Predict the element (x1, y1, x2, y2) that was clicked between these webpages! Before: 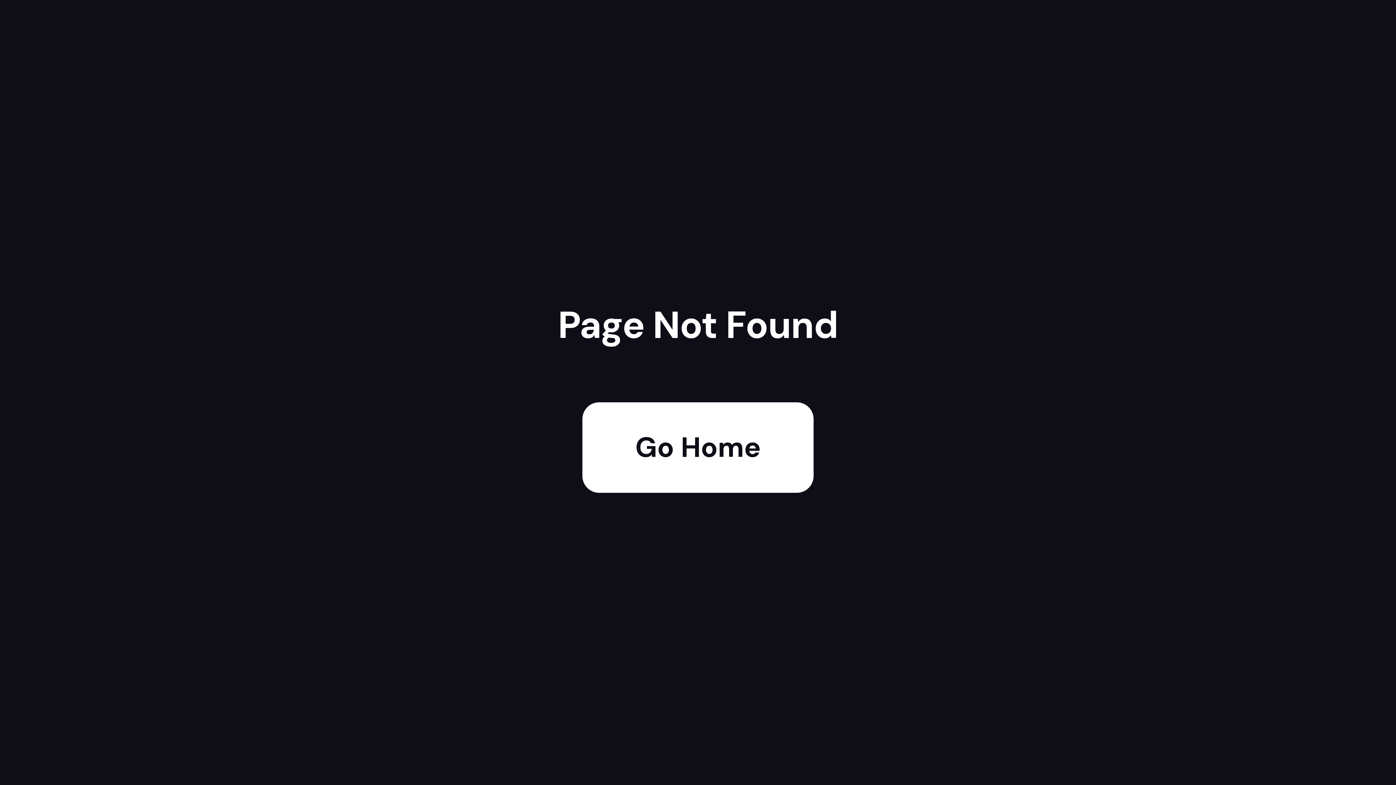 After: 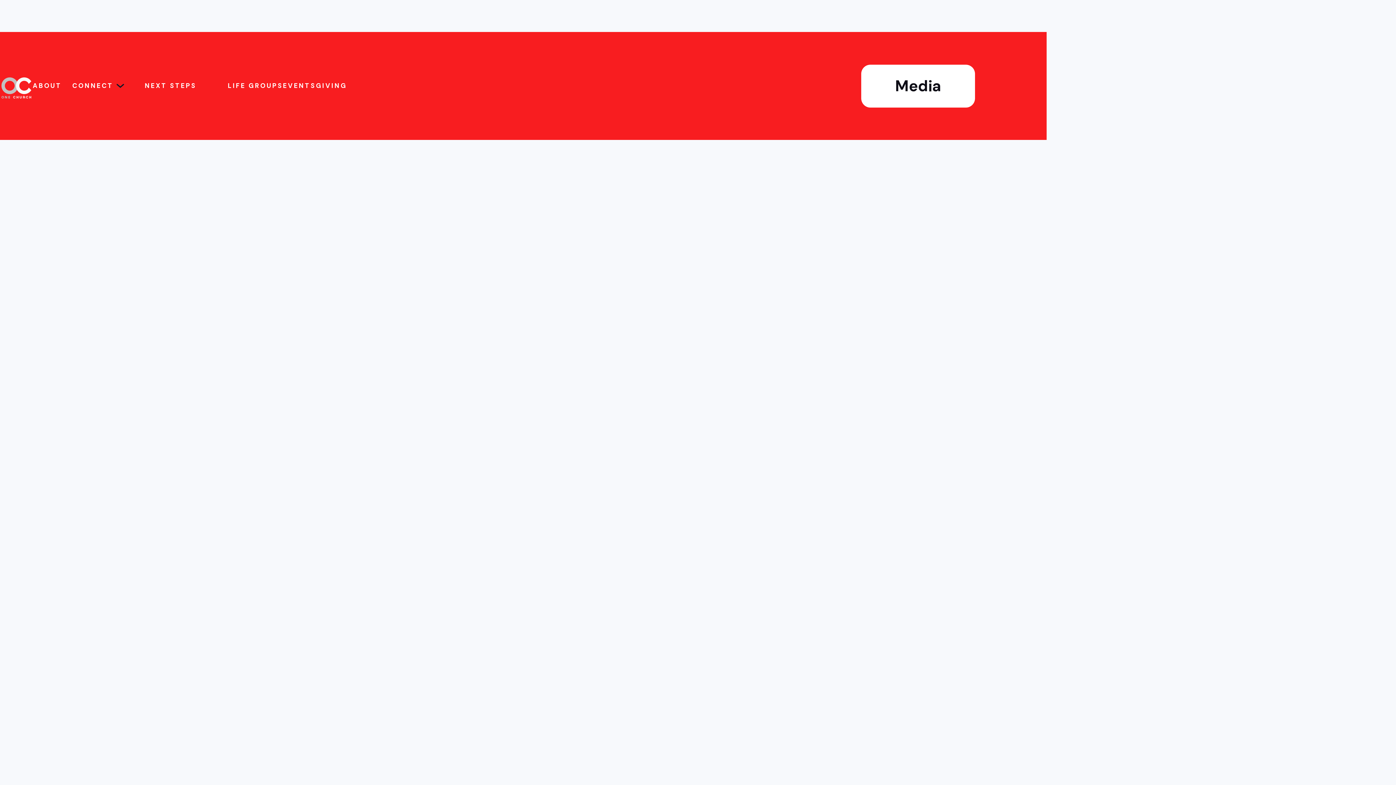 Action: bbox: (582, 402, 813, 493) label: Go Home